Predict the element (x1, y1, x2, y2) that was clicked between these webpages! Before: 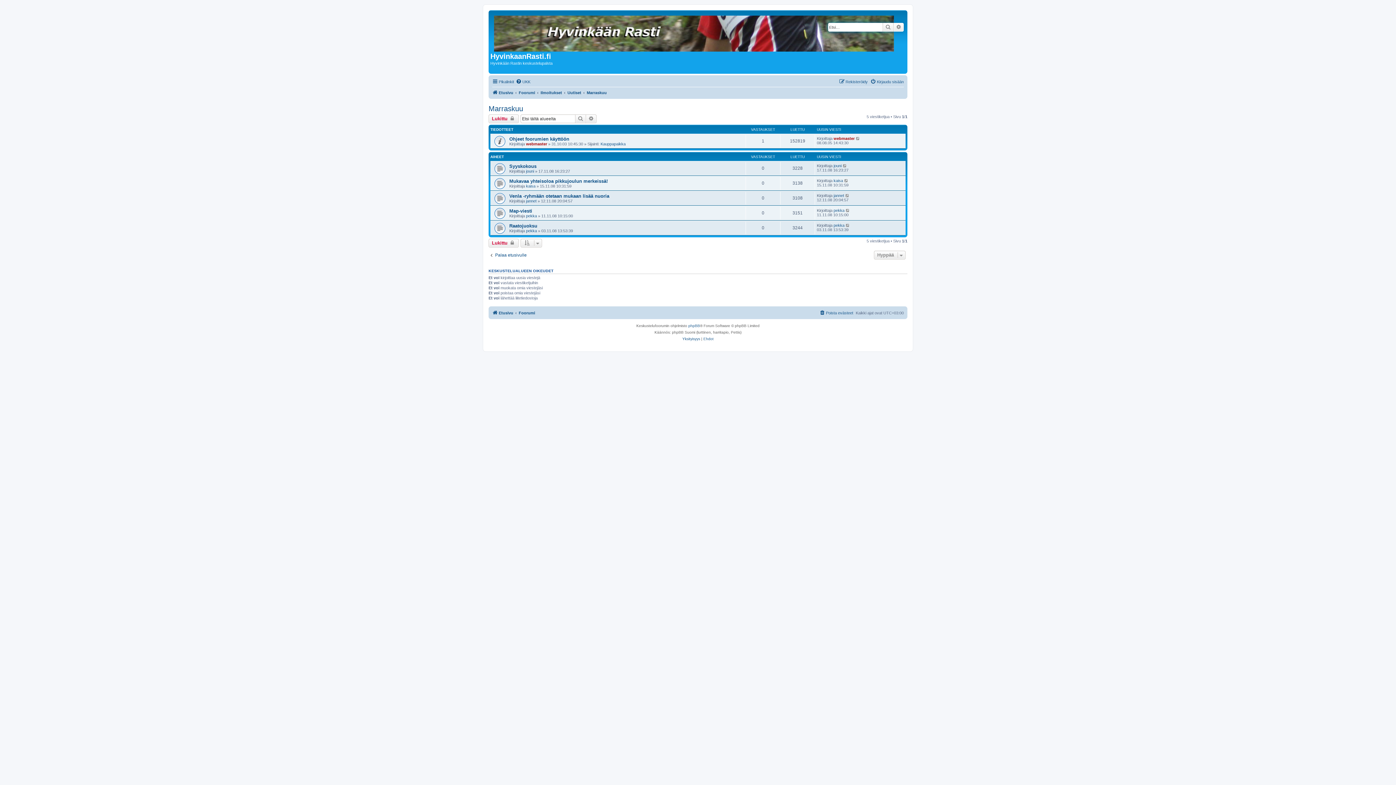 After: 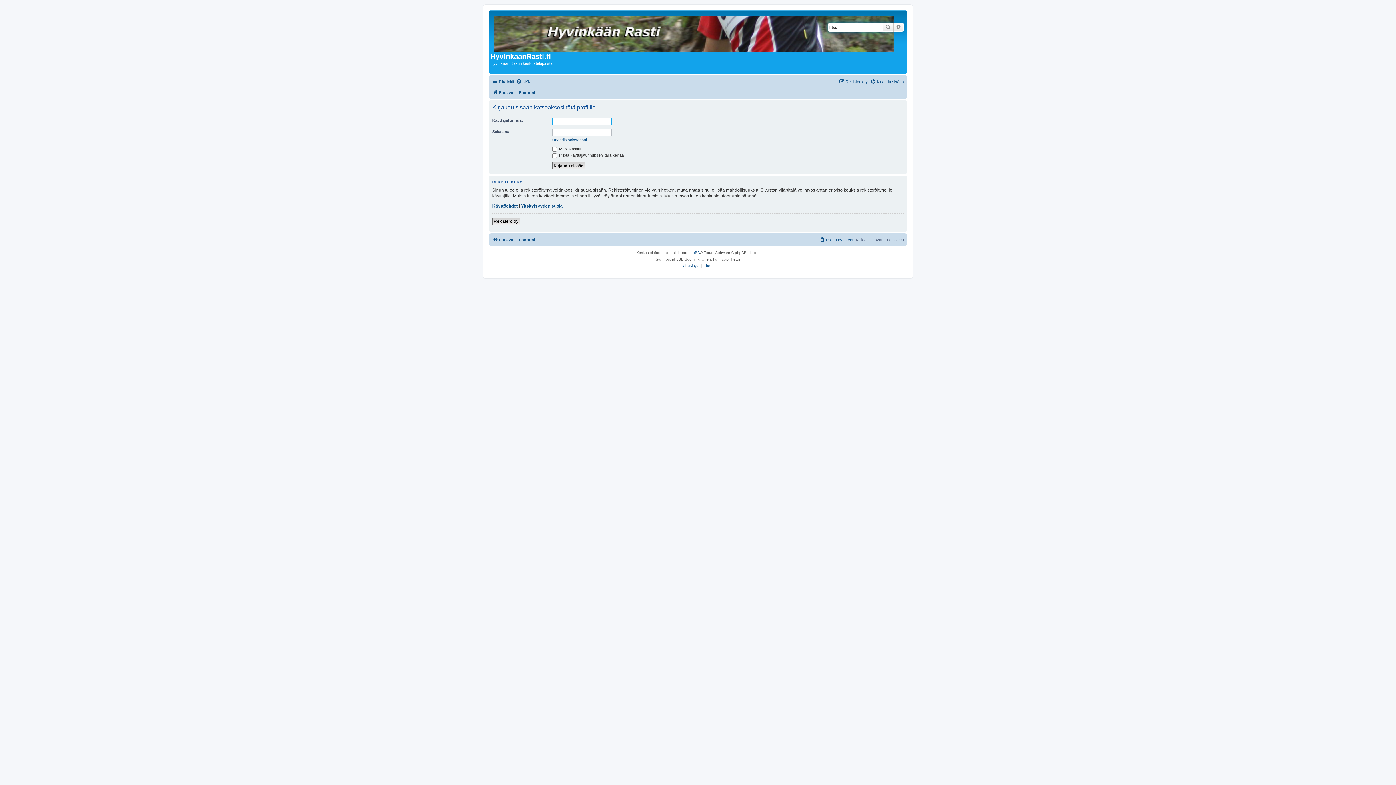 Action: bbox: (526, 141, 547, 146) label: webmaster